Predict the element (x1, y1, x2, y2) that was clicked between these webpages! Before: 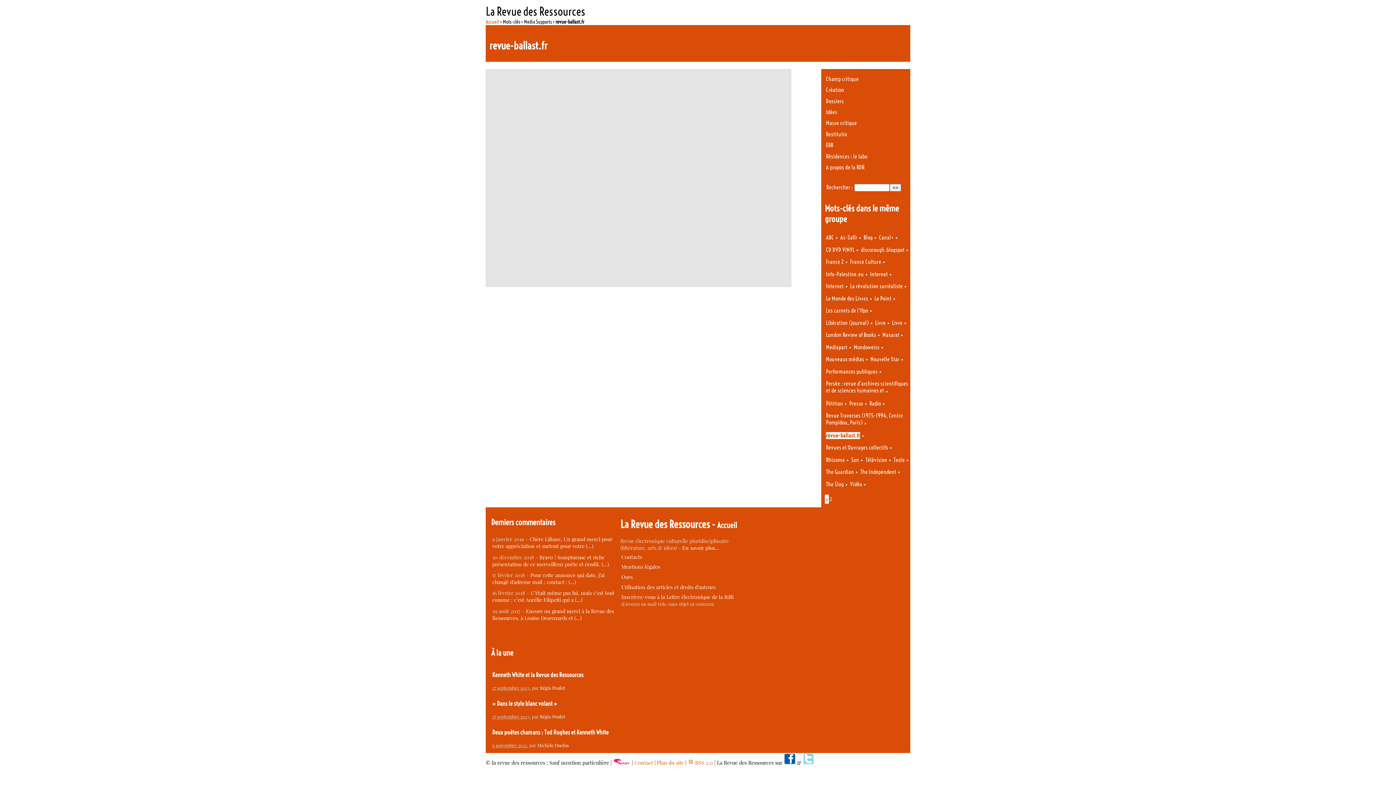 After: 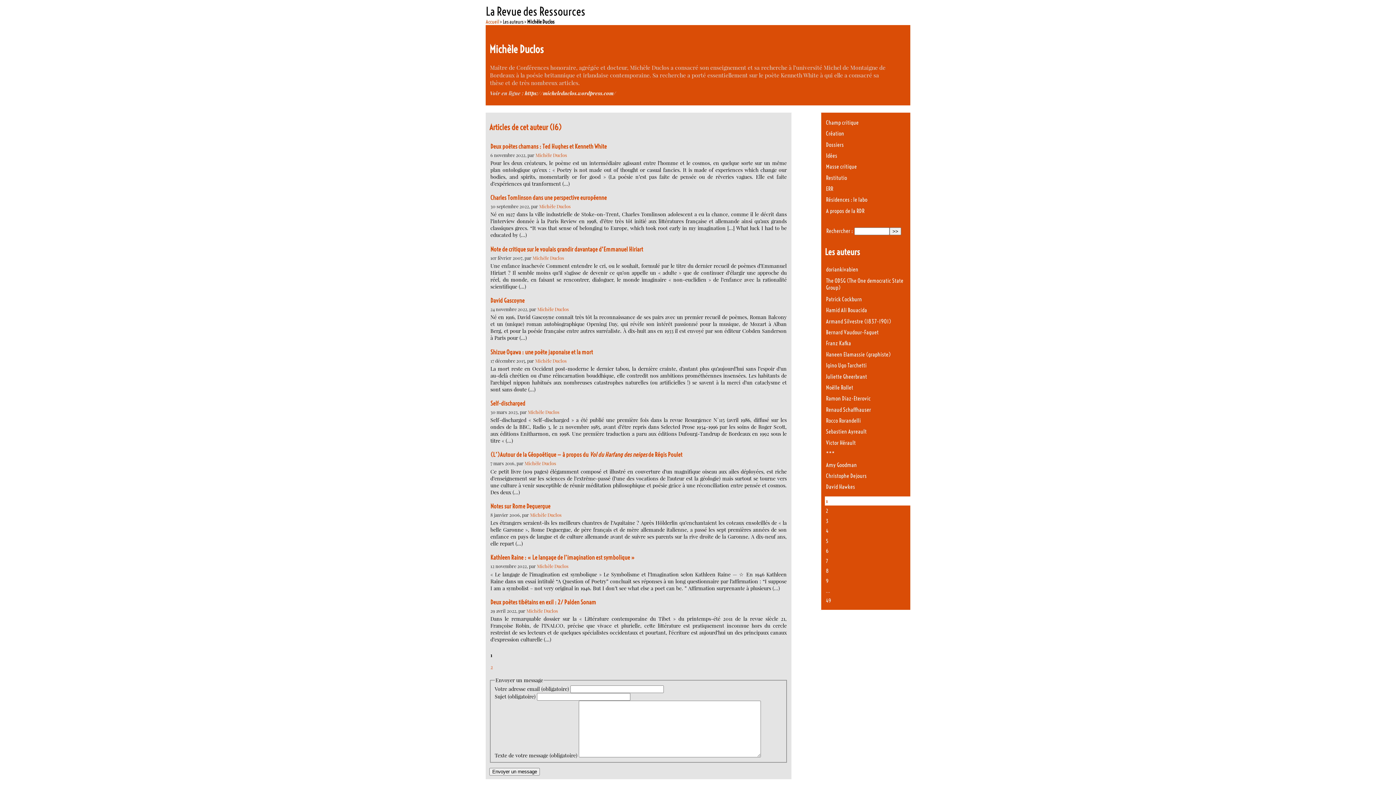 Action: bbox: (537, 742, 569, 748) label: Michèle Duclos